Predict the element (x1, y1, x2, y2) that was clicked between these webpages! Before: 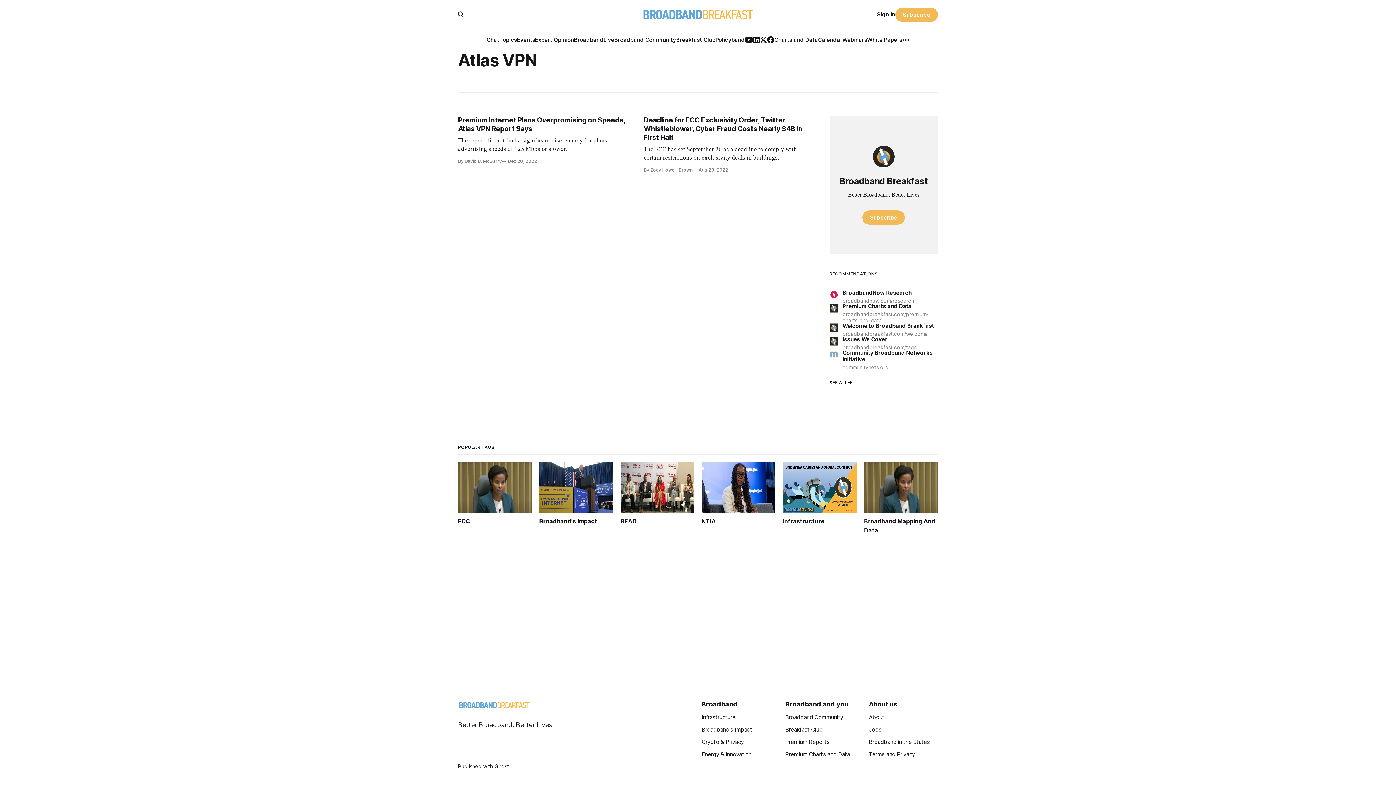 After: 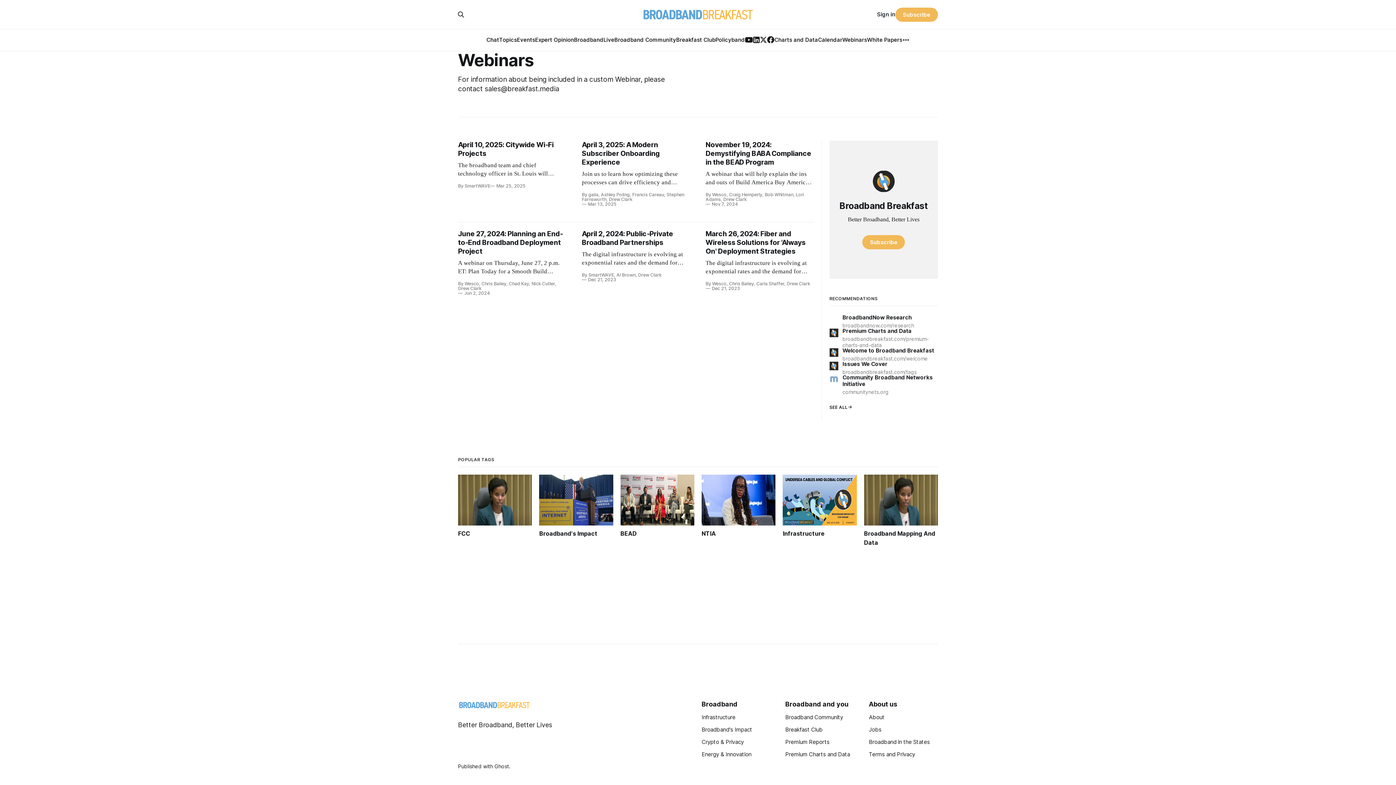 Action: bbox: (842, 36, 867, 43) label: Webinars